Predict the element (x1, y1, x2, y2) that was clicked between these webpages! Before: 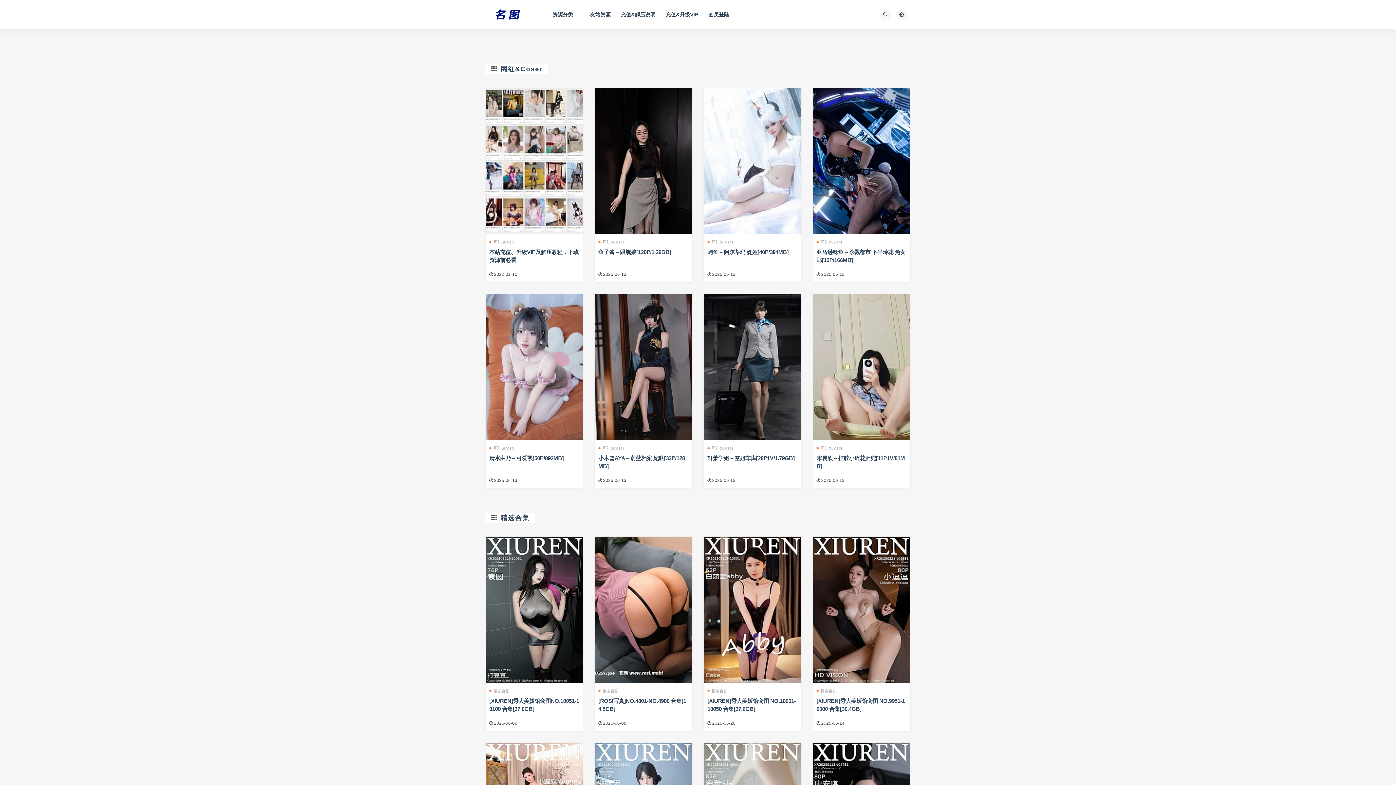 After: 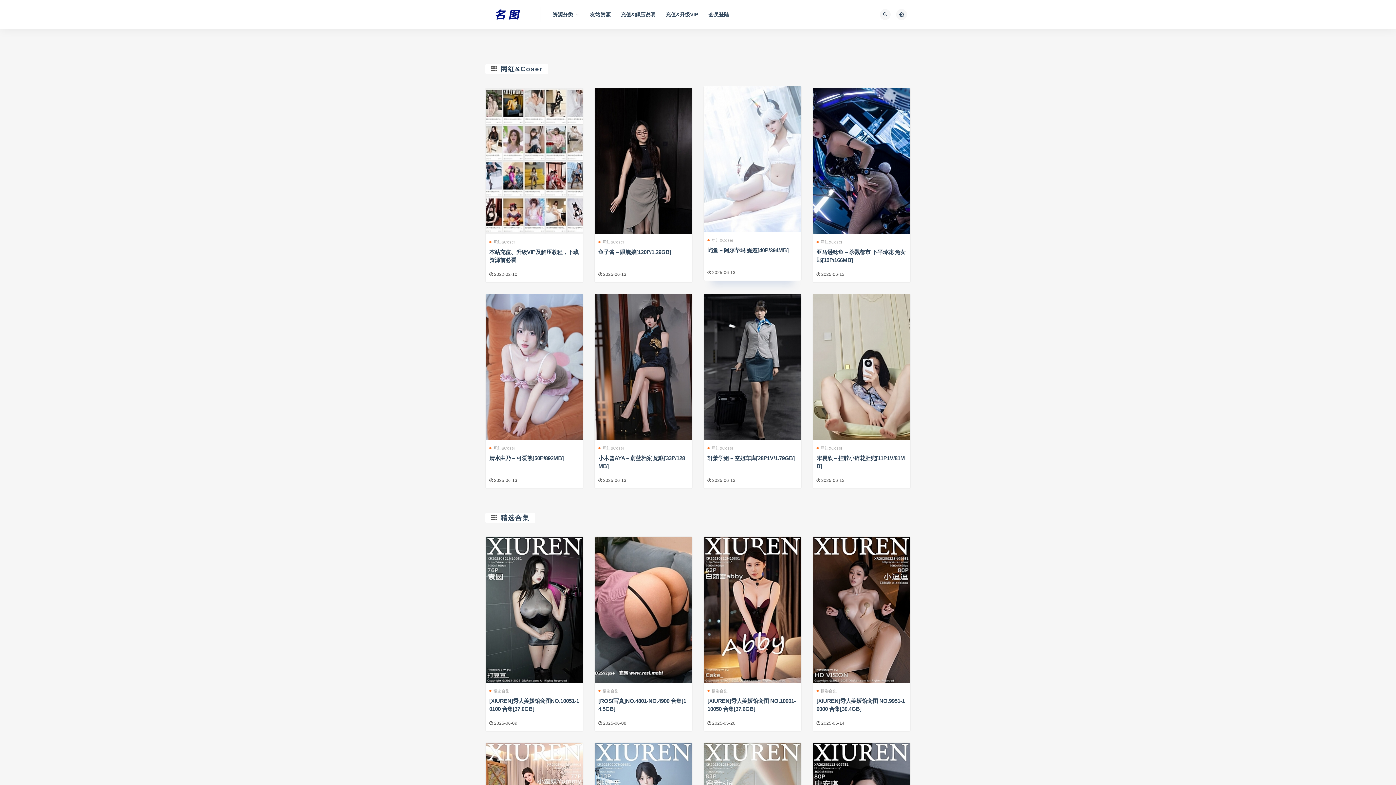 Action: bbox: (704, 88, 801, 234)